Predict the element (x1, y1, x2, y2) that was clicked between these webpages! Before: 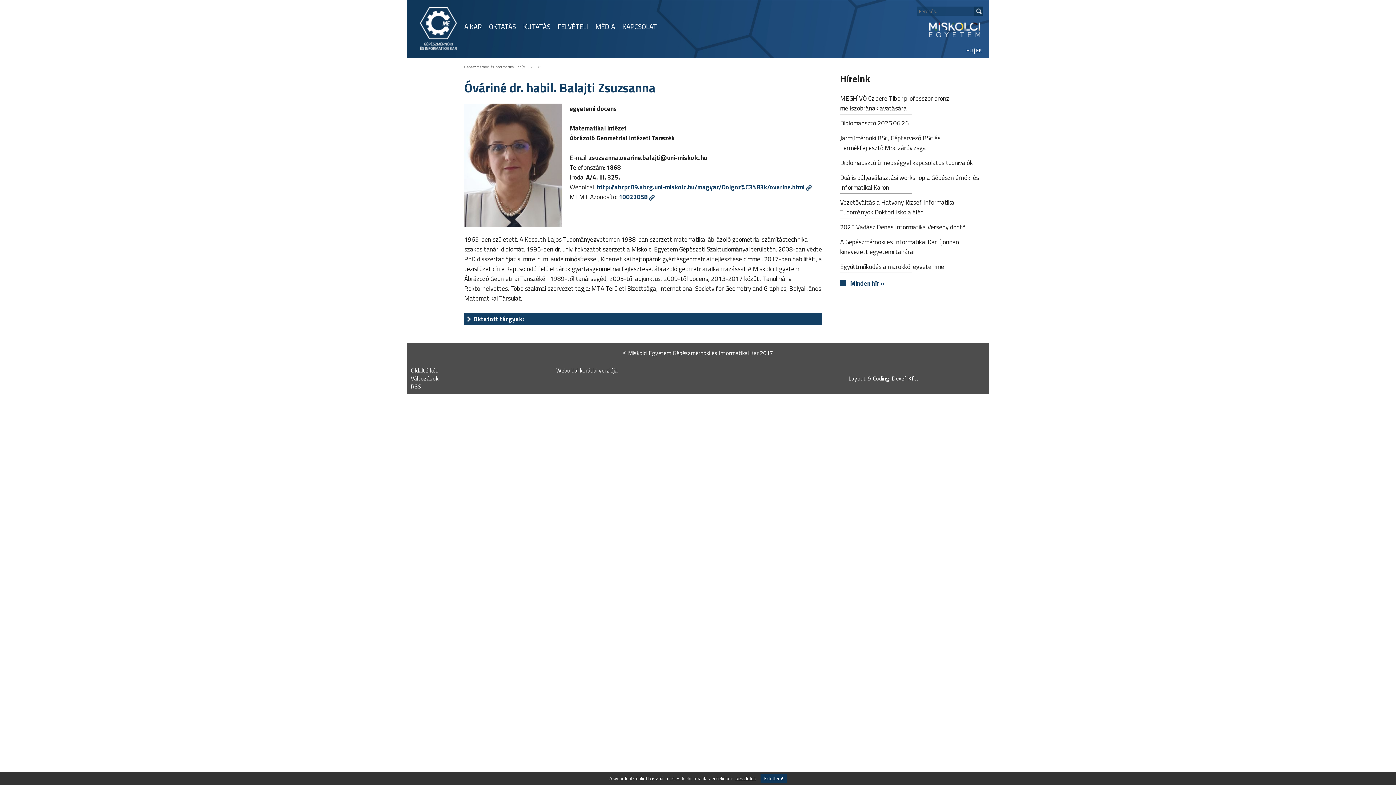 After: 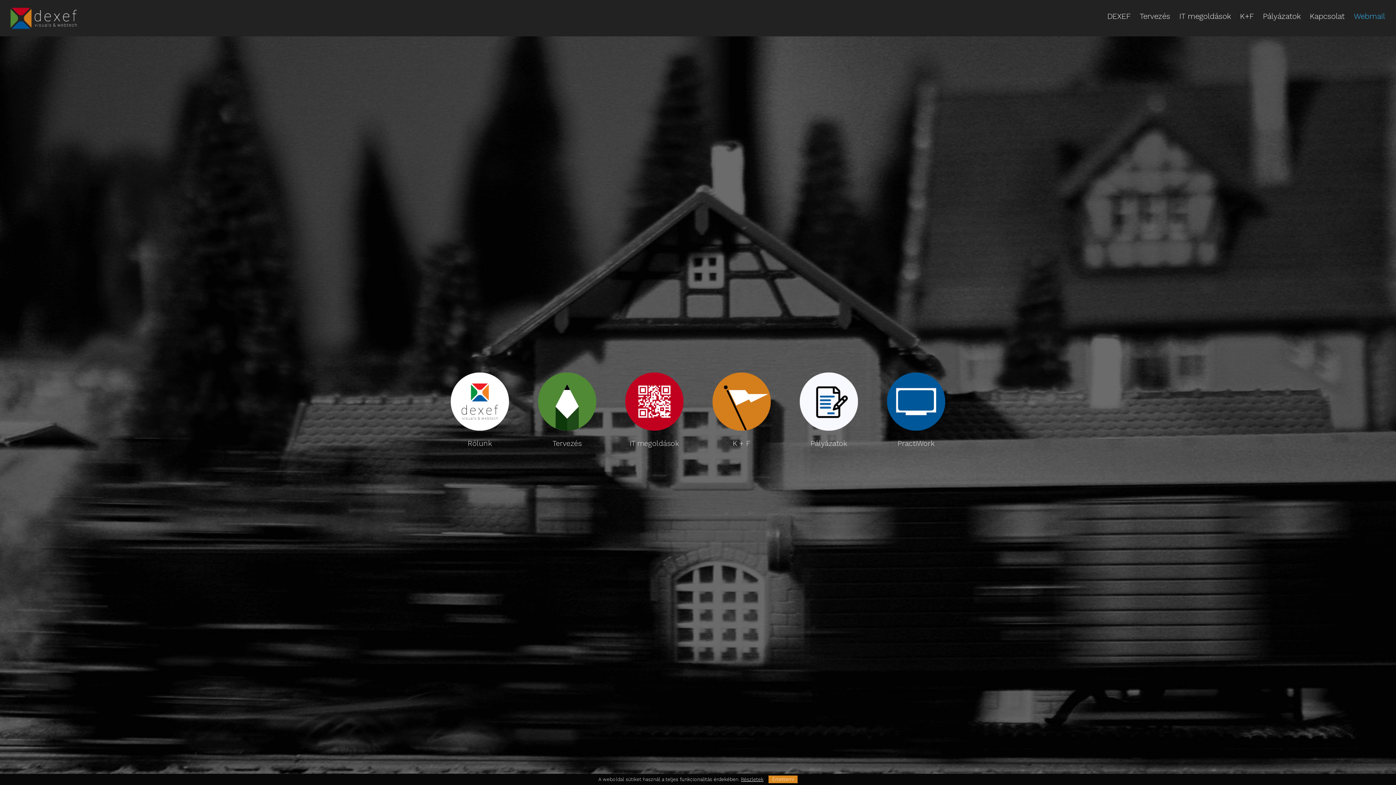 Action: bbox: (848, 374, 918, 383) label: Layout & Coding: Dexef Kft.